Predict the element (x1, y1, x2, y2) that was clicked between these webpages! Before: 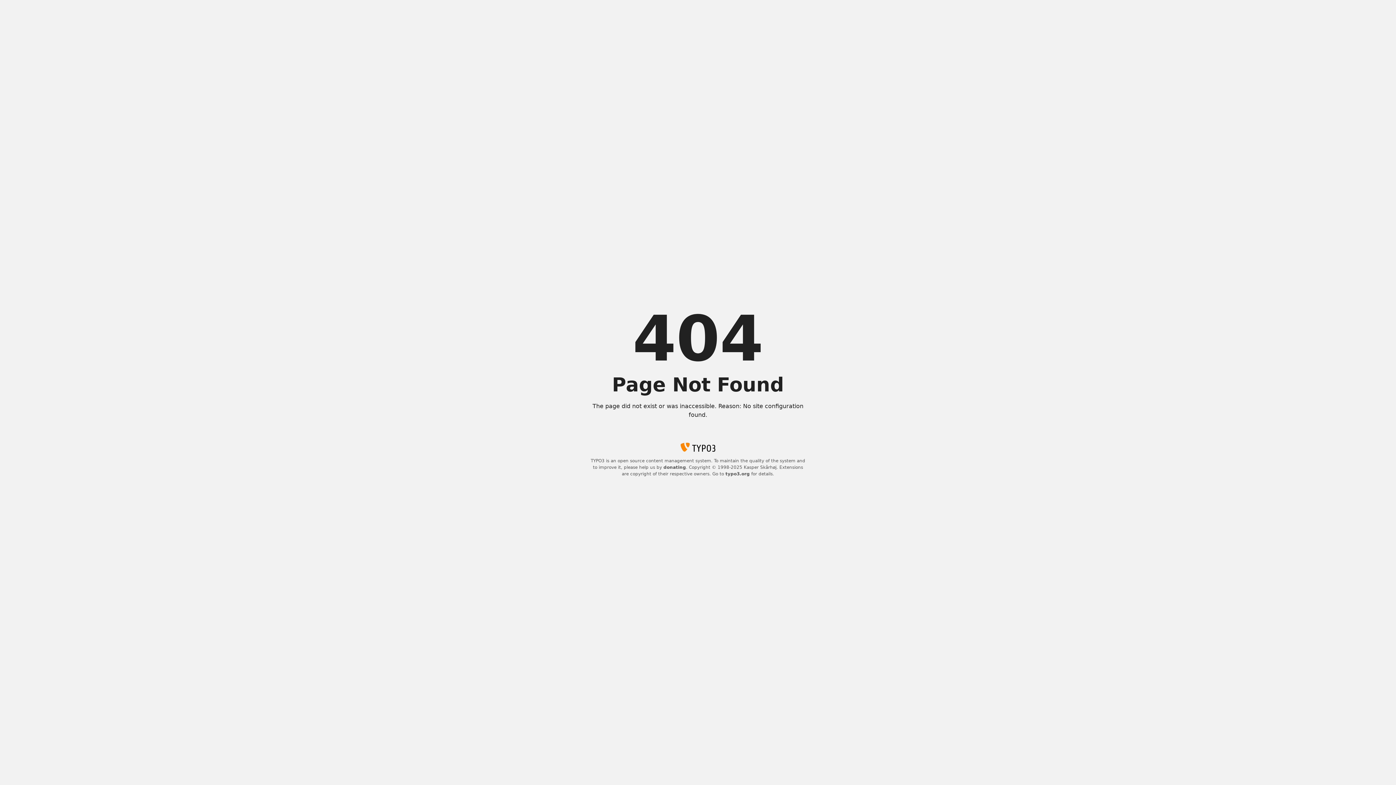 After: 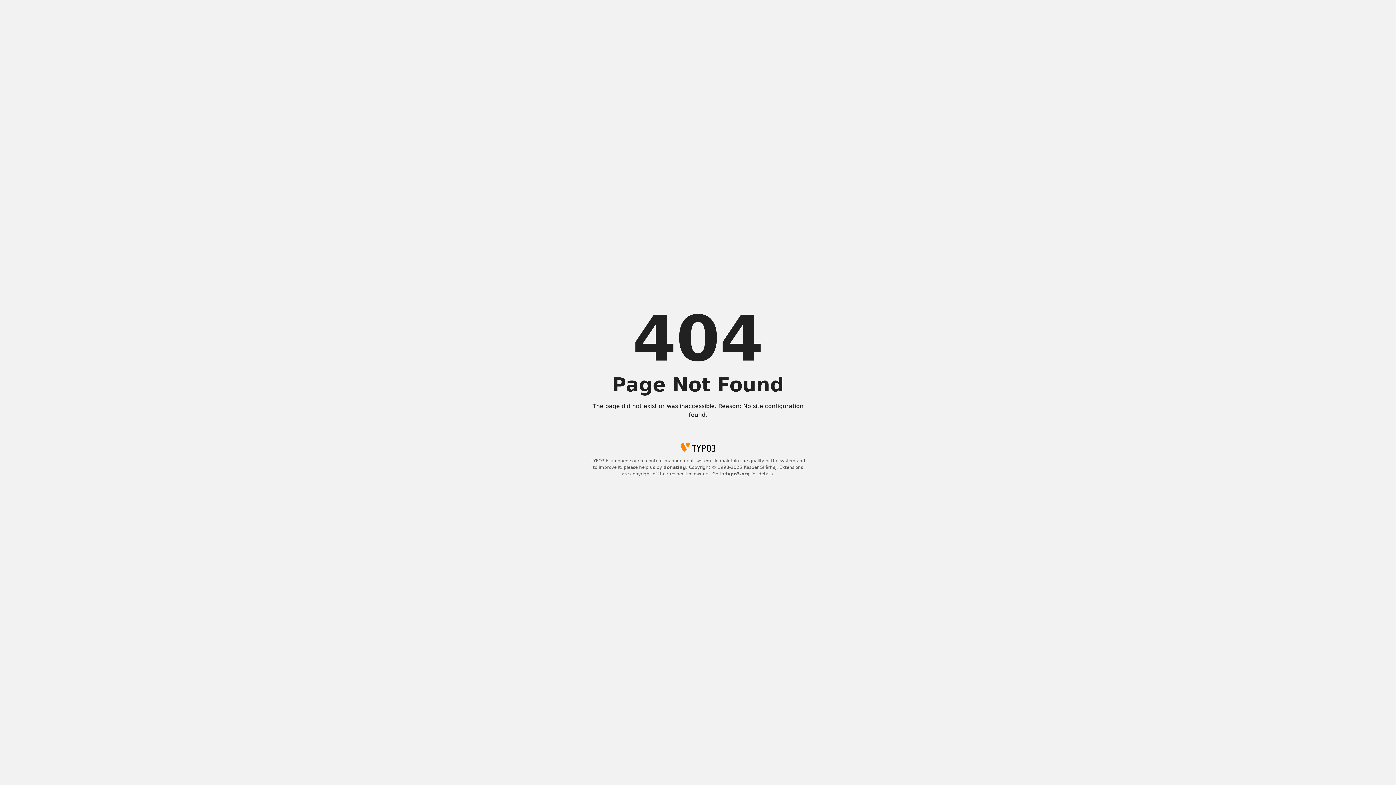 Action: label: typo3.org bbox: (725, 471, 750, 476)